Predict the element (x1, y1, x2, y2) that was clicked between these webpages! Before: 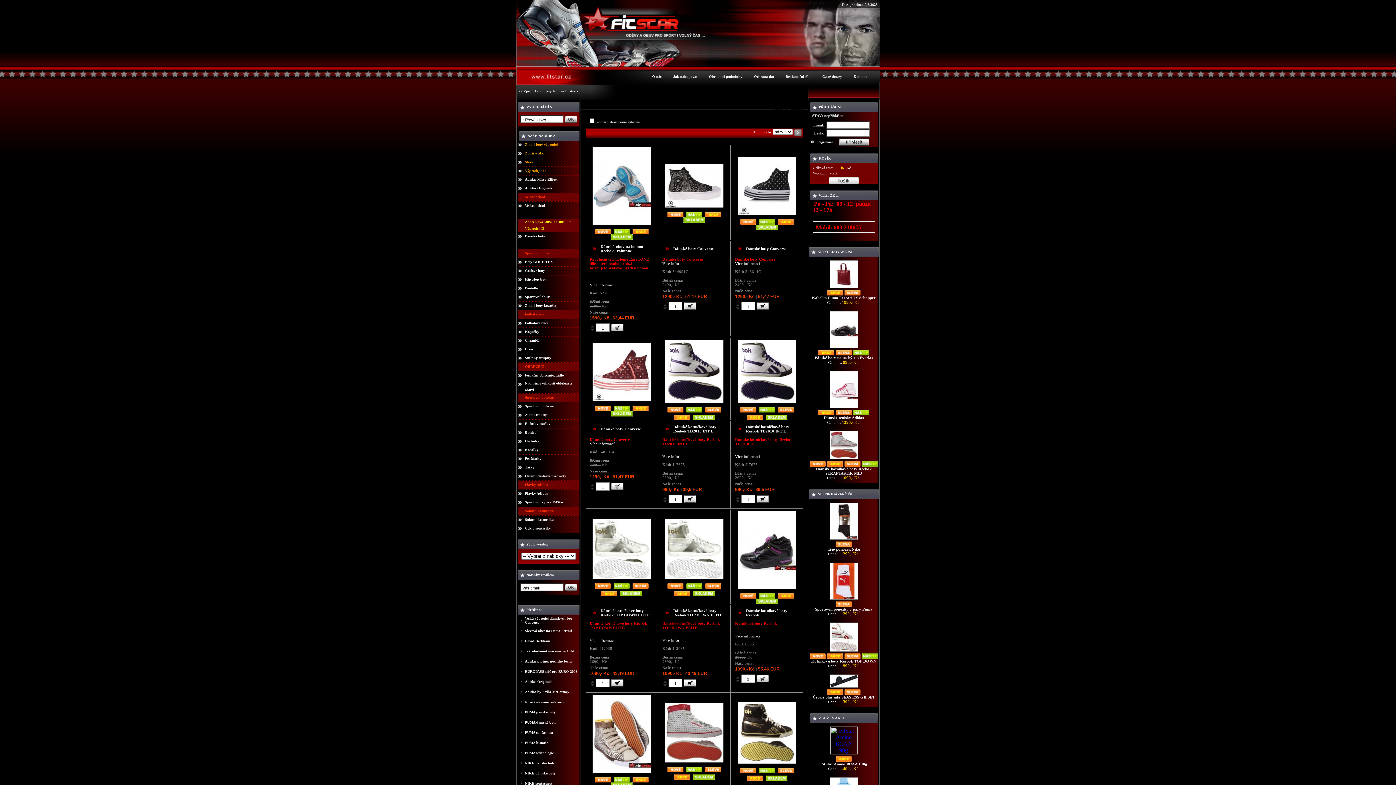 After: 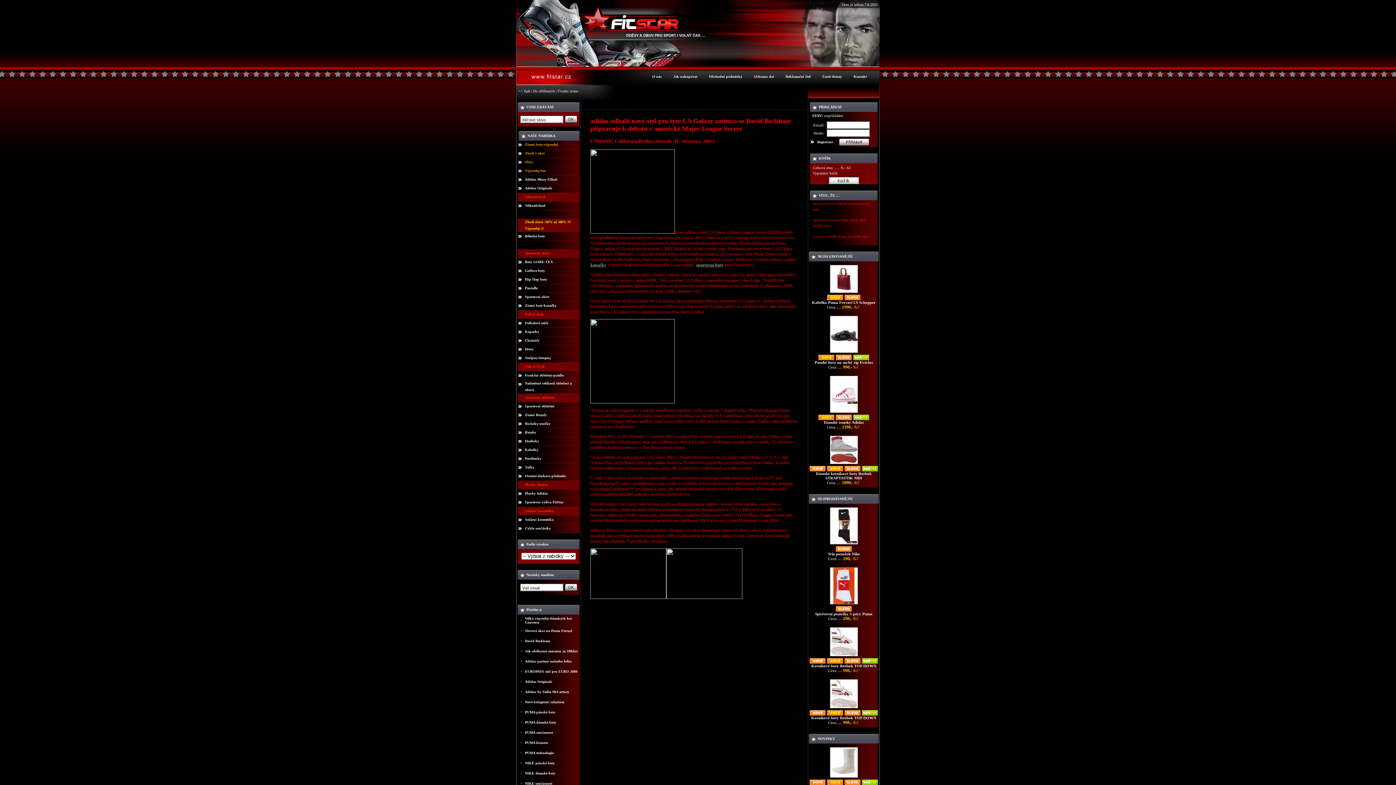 Action: bbox: (525, 639, 550, 643) label: David Beckham